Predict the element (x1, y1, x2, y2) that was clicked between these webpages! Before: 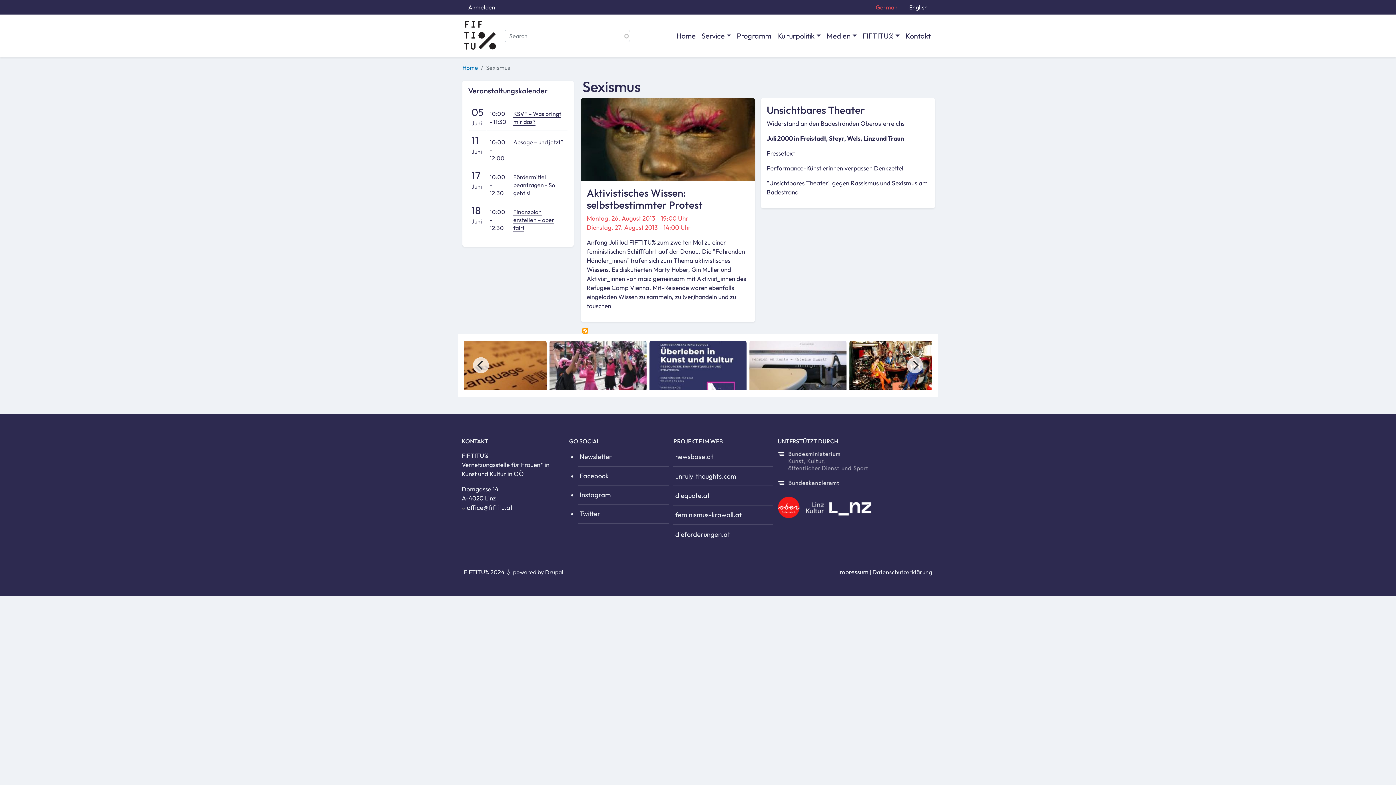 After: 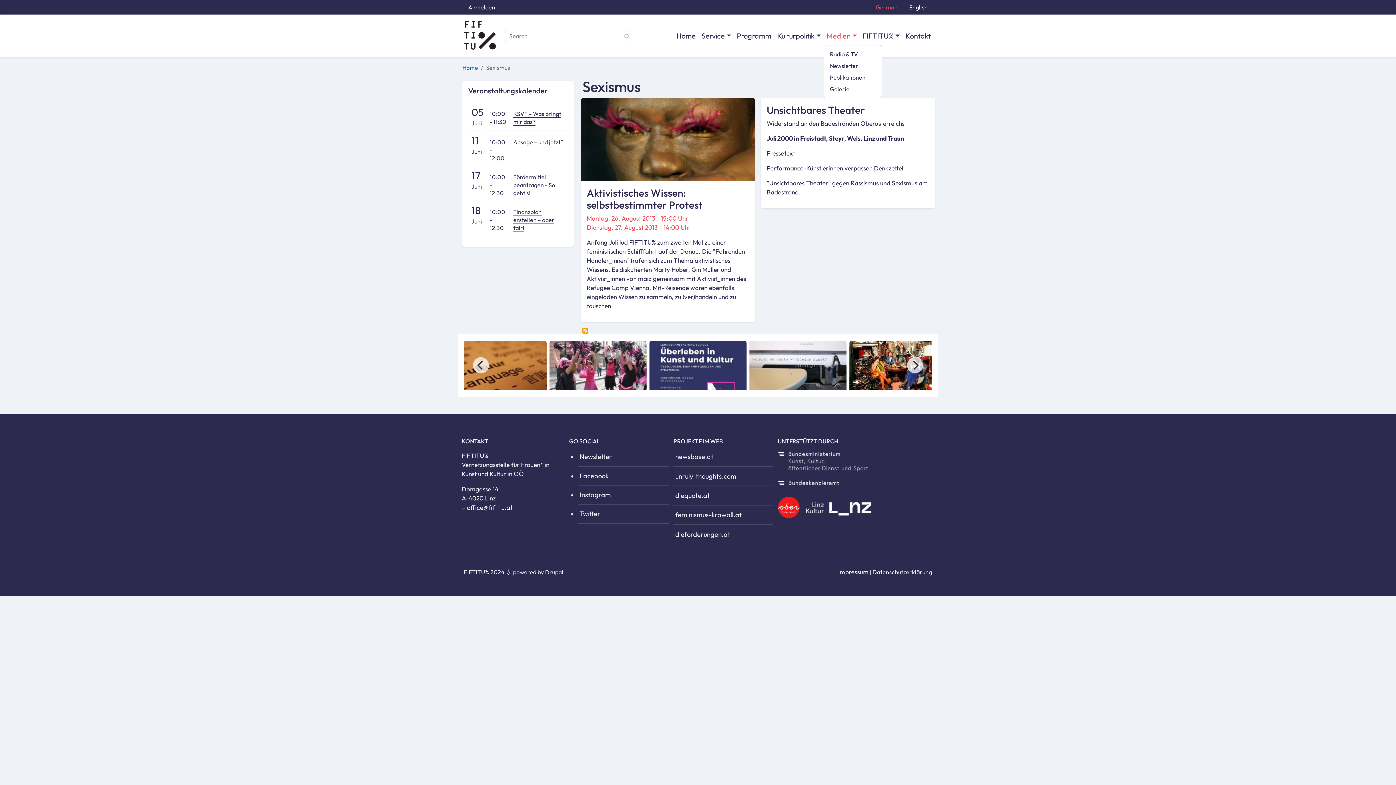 Action: bbox: (823, 27, 859, 44) label: Medien